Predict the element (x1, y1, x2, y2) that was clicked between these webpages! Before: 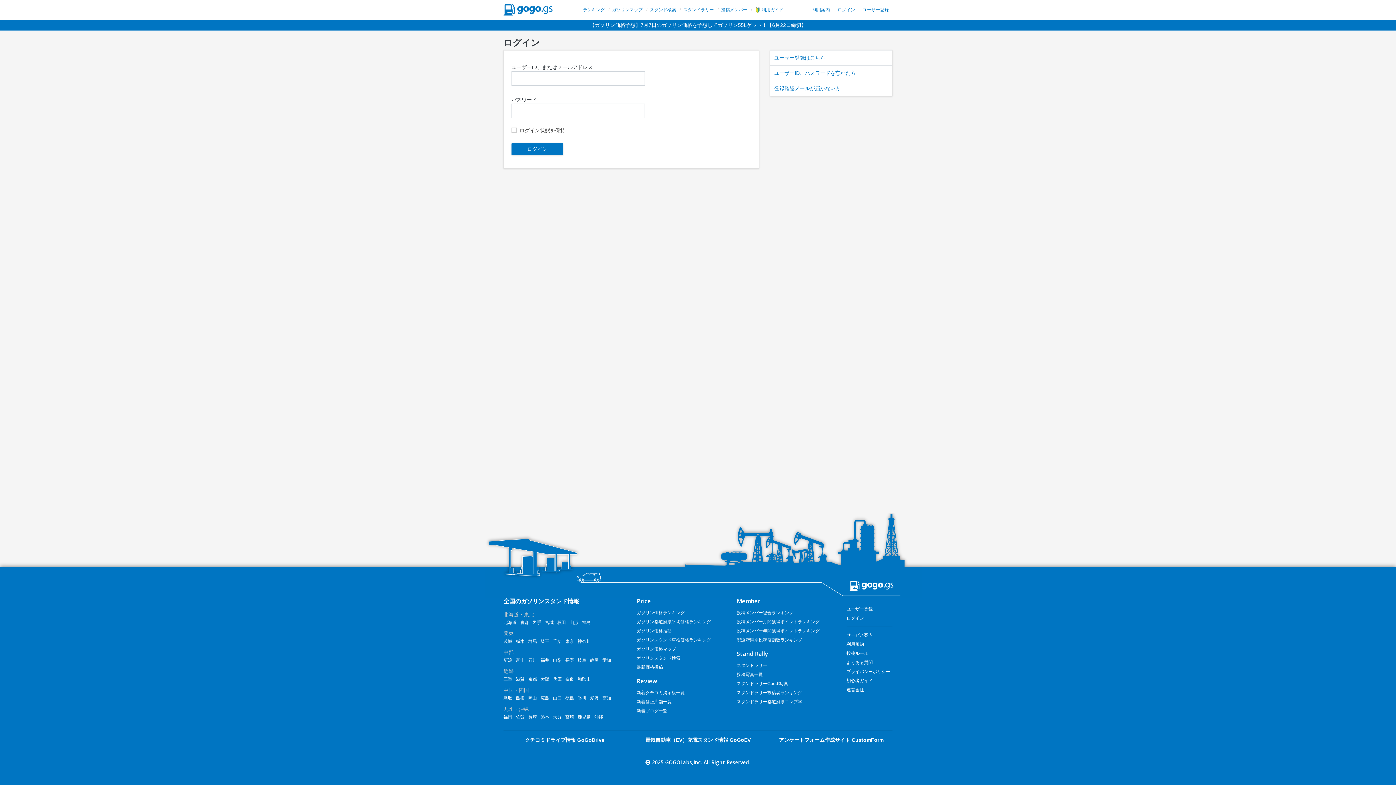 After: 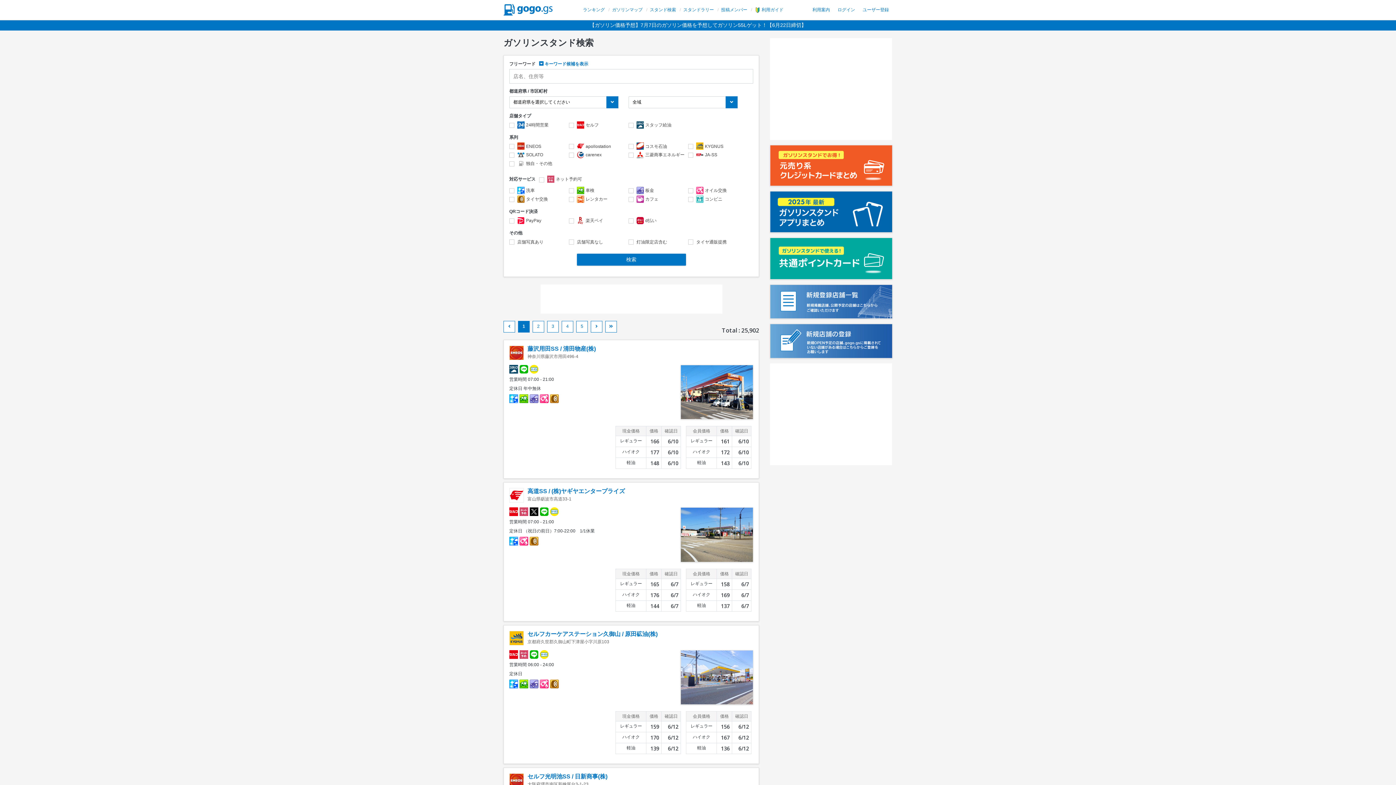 Action: label: スタンド検索 bbox: (650, 7, 676, 12)